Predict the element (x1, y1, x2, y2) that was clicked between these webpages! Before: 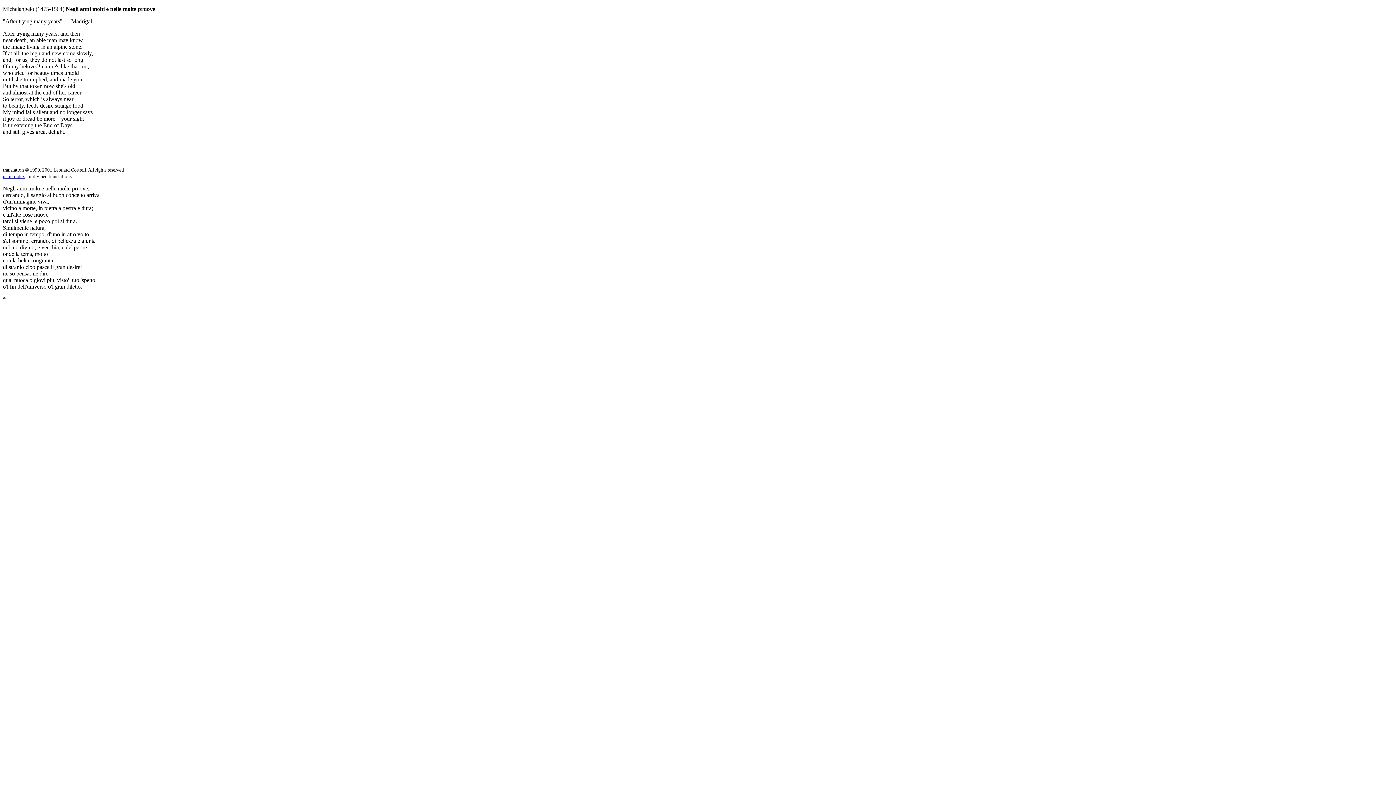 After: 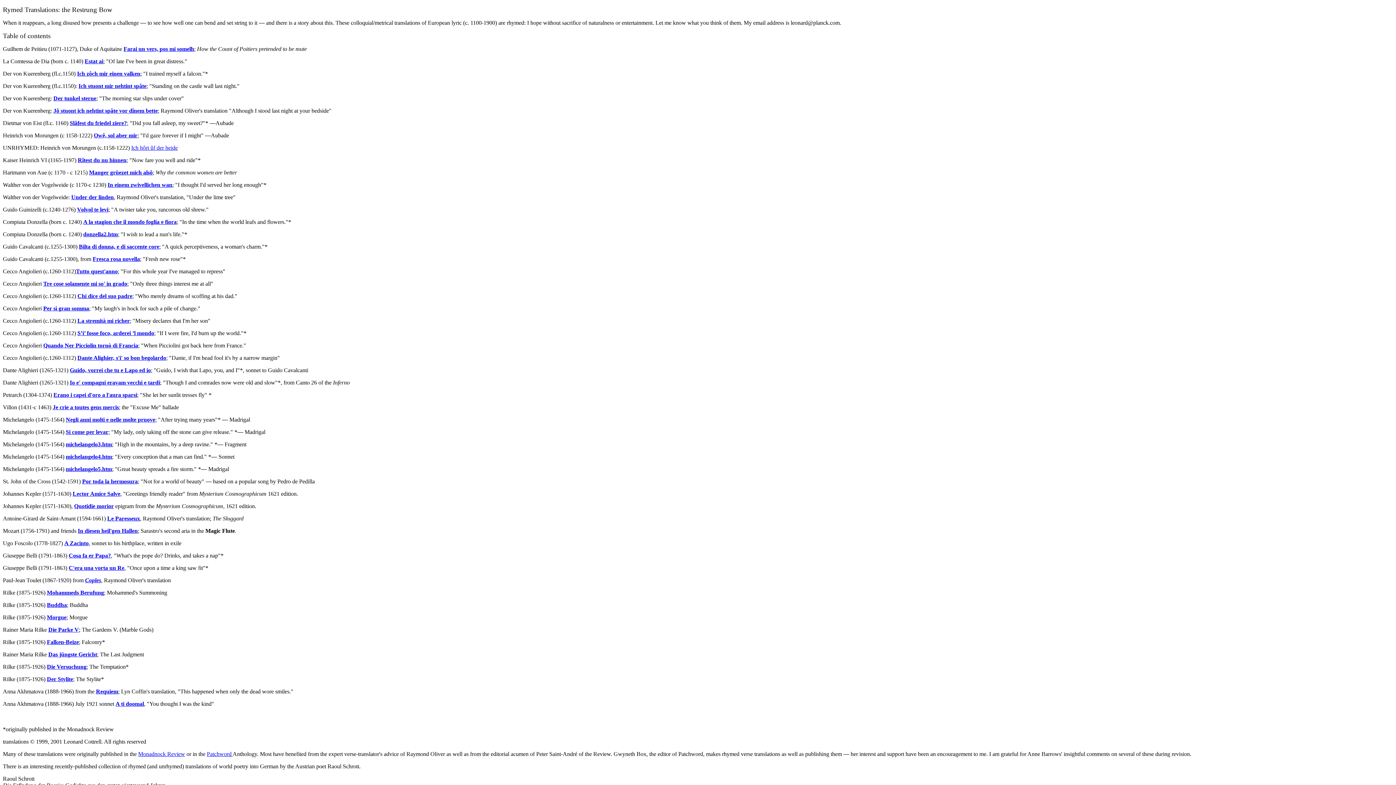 Action: label: main index bbox: (2, 173, 25, 179)